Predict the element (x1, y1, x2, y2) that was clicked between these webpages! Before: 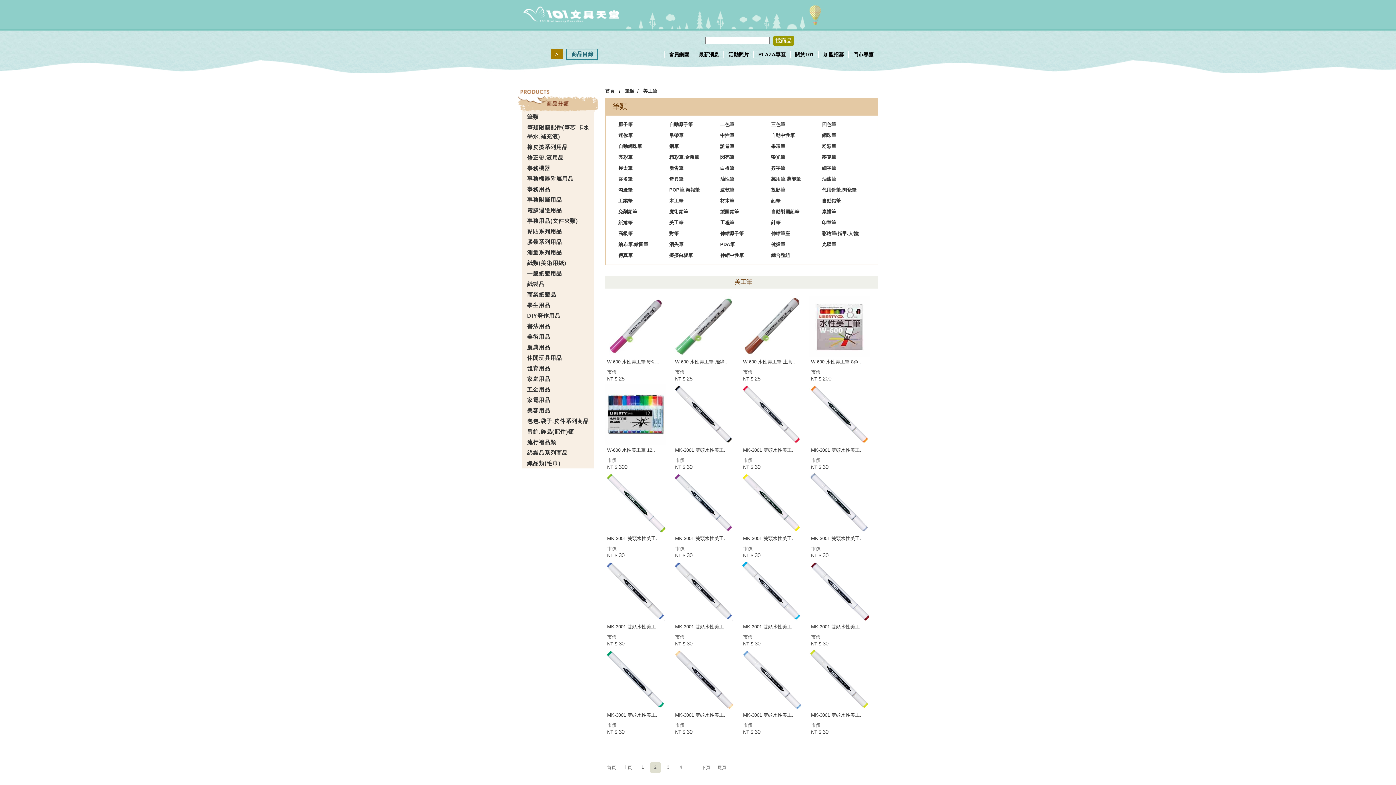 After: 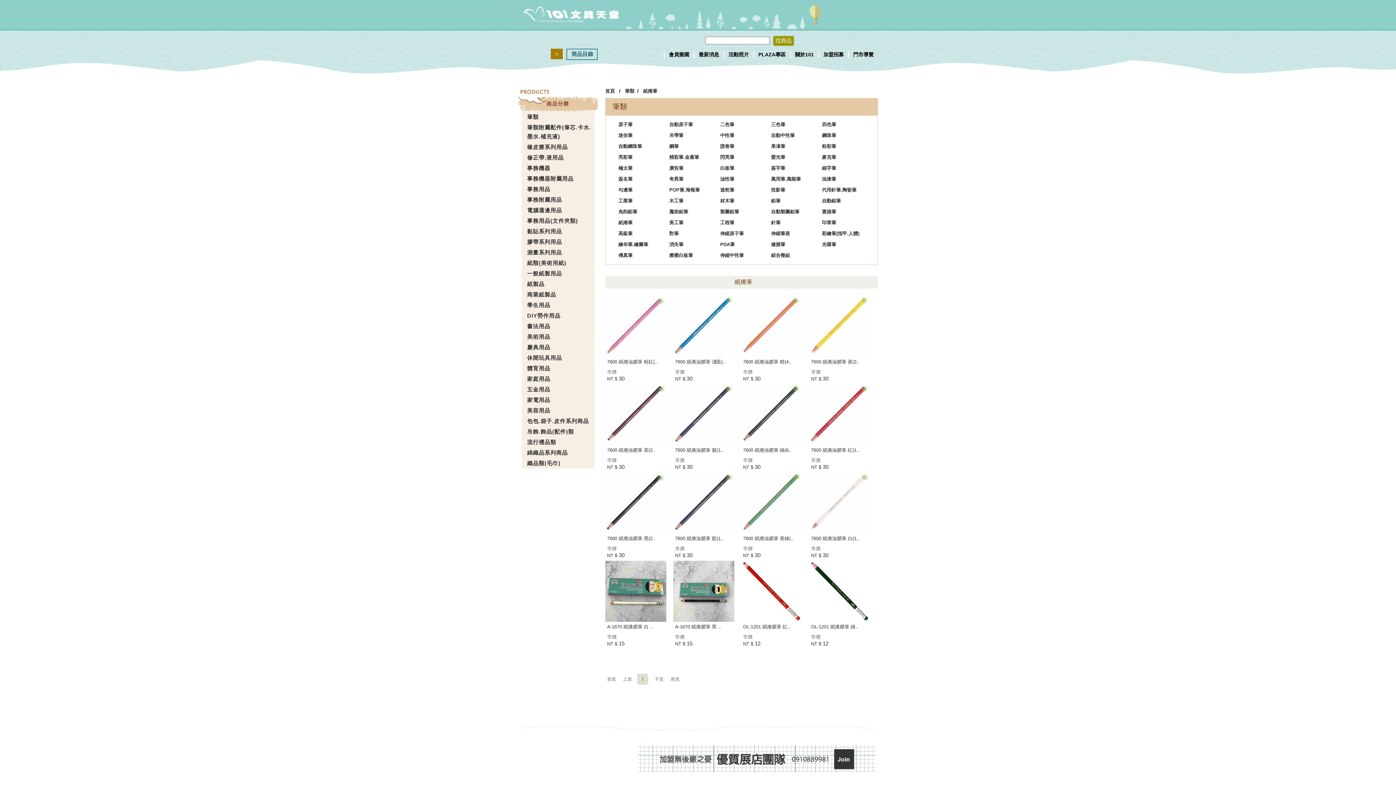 Action: label: 紙捲筆 bbox: (613, 217, 664, 228)